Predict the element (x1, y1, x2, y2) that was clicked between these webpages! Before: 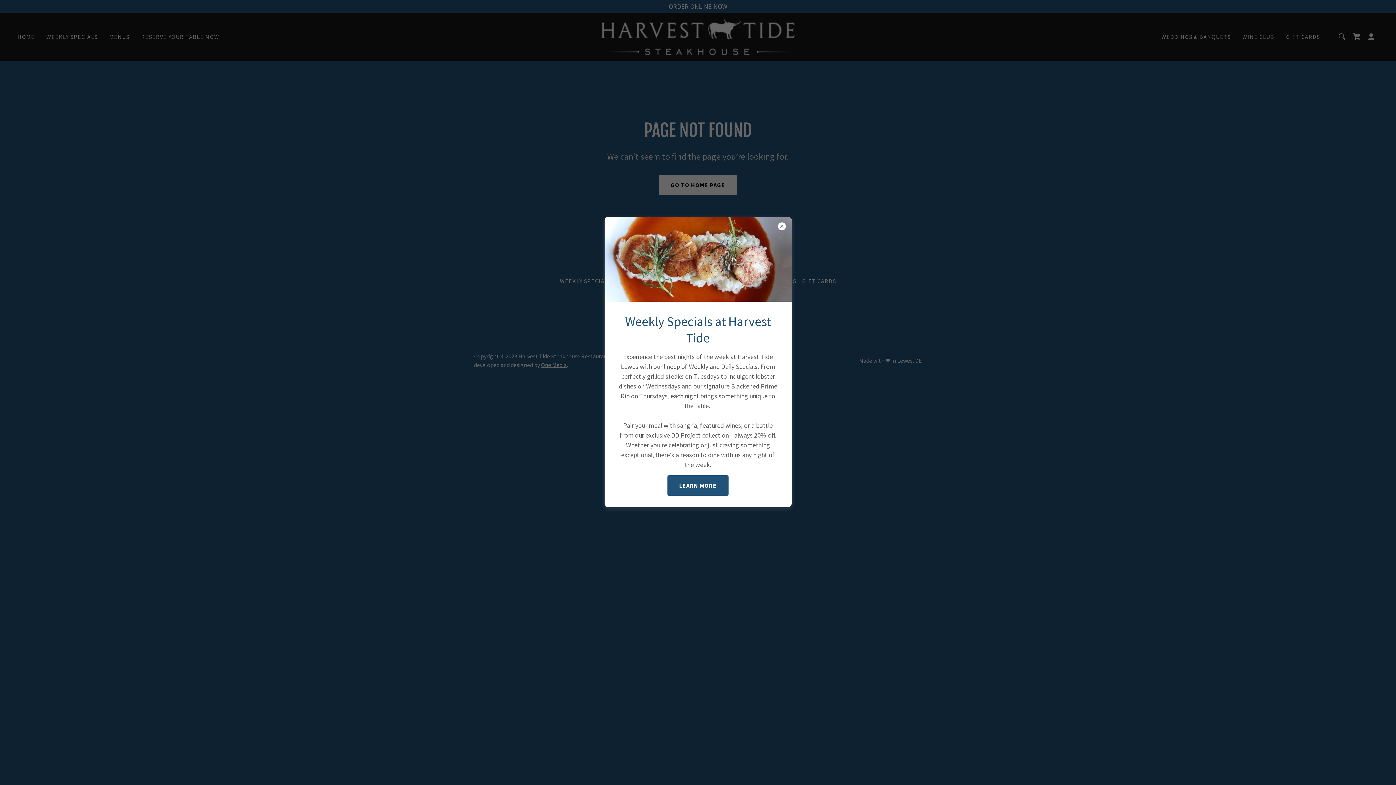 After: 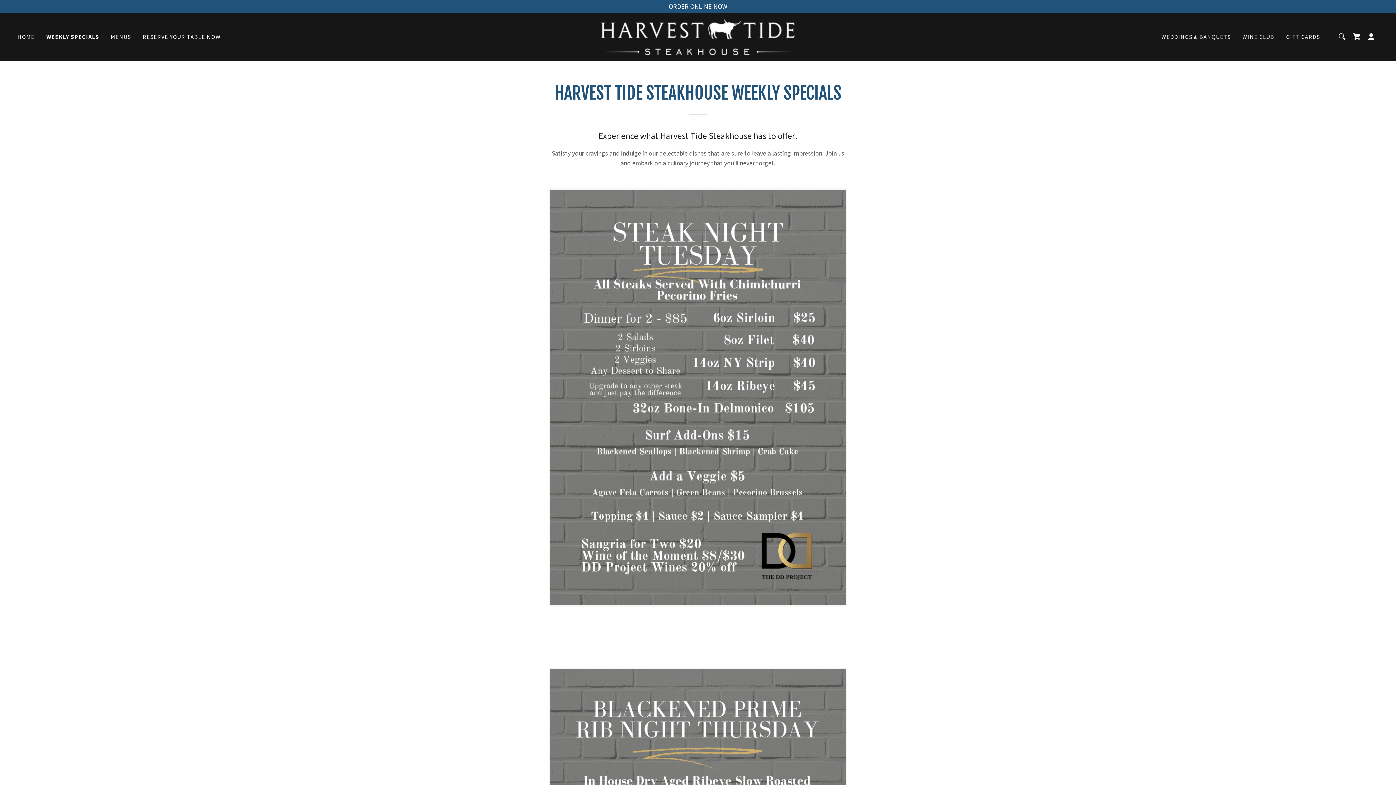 Action: bbox: (667, 475, 728, 496) label: LEARN MORE